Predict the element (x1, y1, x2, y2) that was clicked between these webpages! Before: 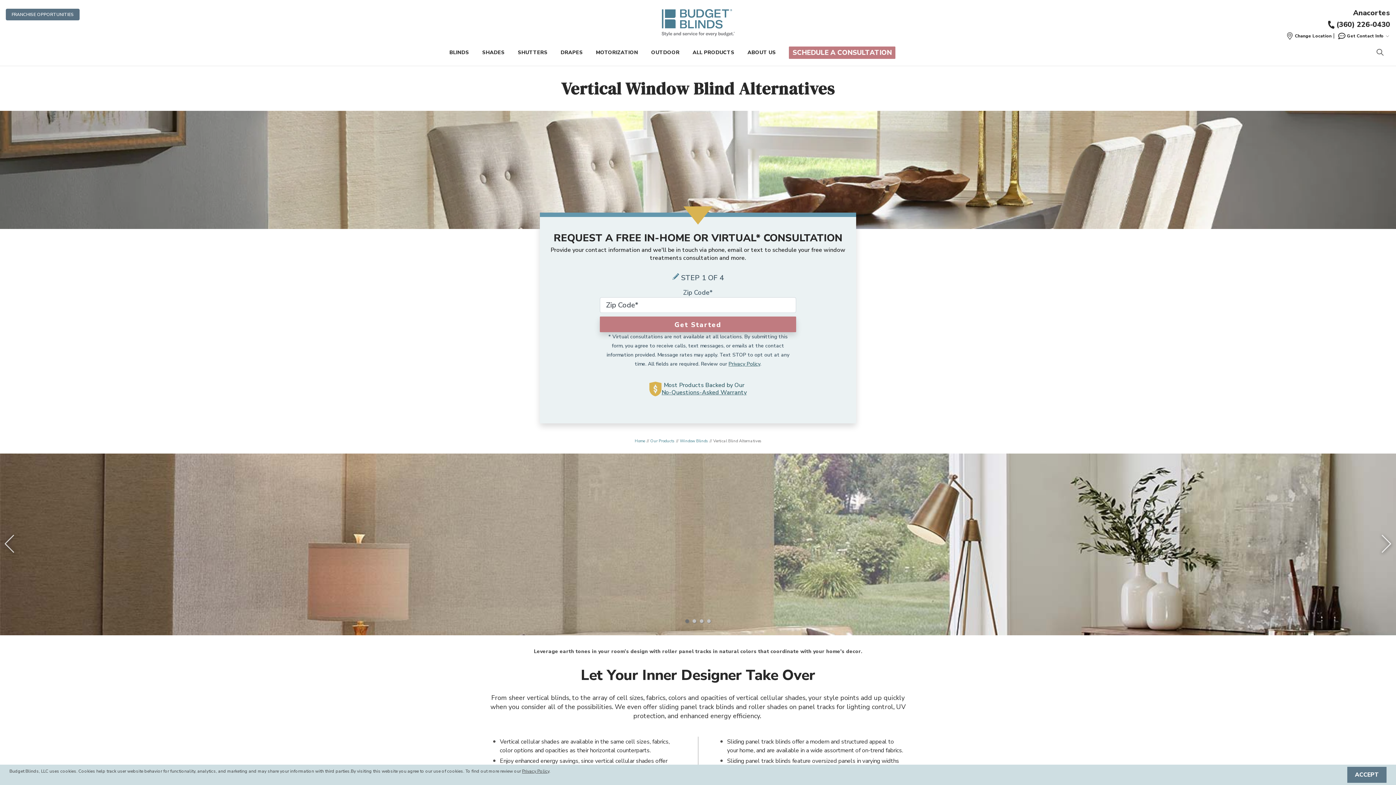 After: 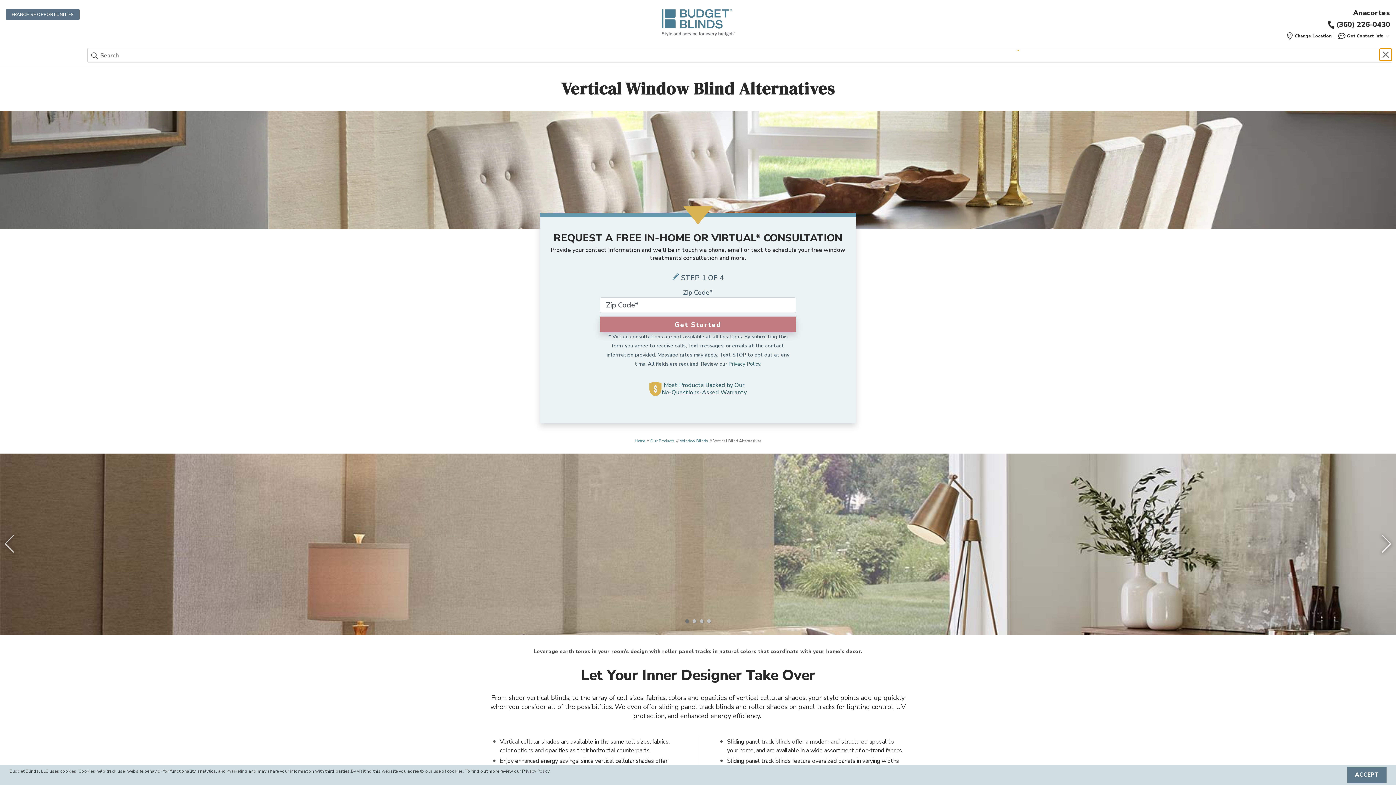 Action: bbox: (1376, 48, 1384, 56) label: Open Search Bar